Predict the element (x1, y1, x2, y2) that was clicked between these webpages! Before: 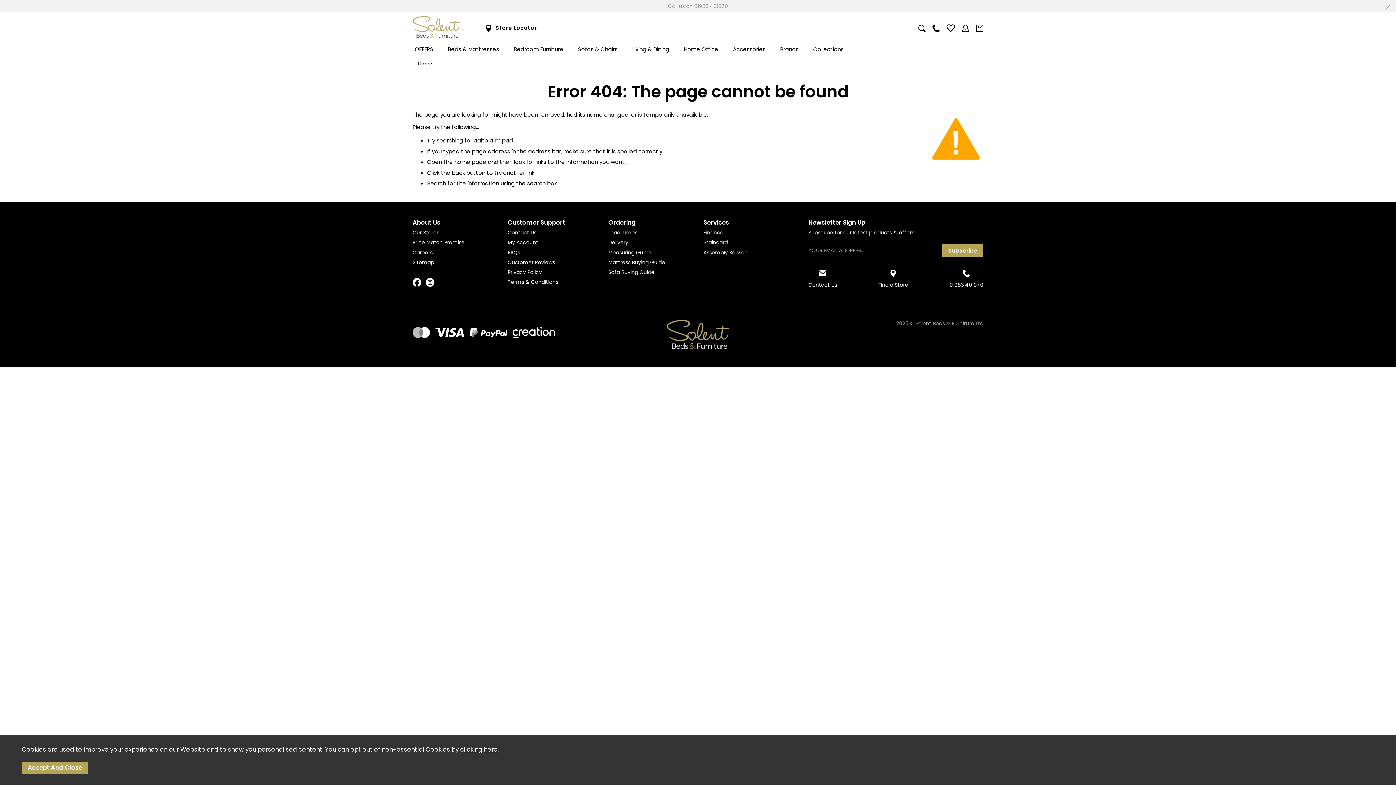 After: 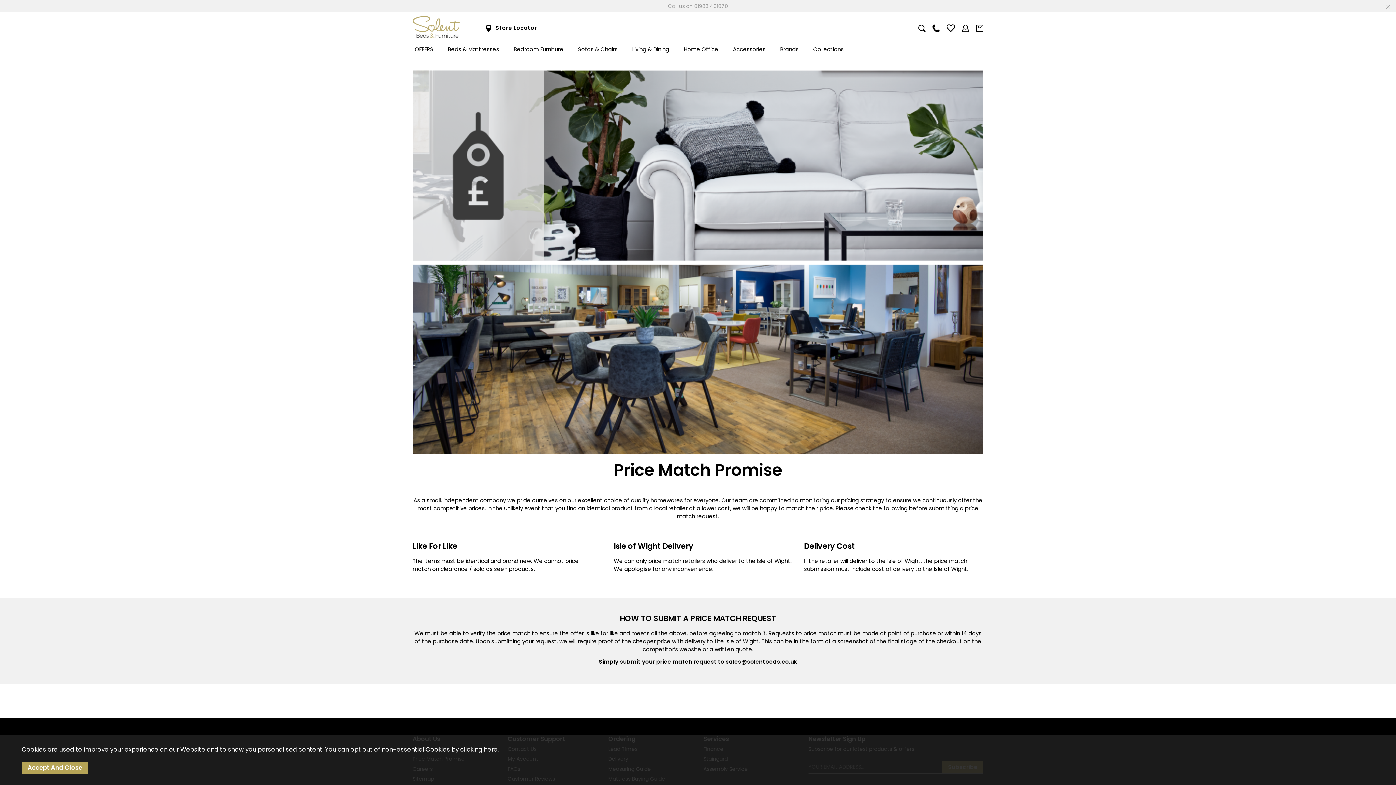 Action: bbox: (412, 239, 464, 246) label: Price Match Promise